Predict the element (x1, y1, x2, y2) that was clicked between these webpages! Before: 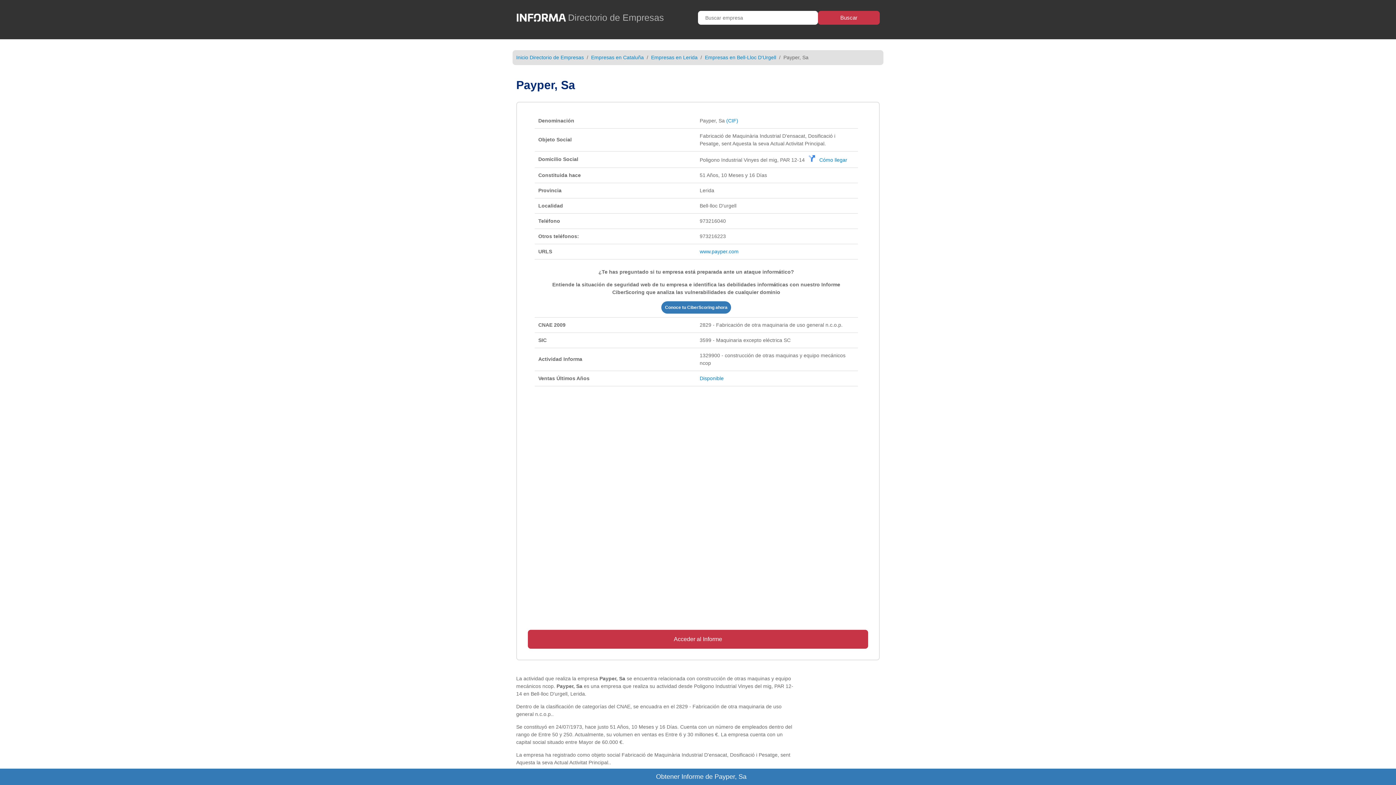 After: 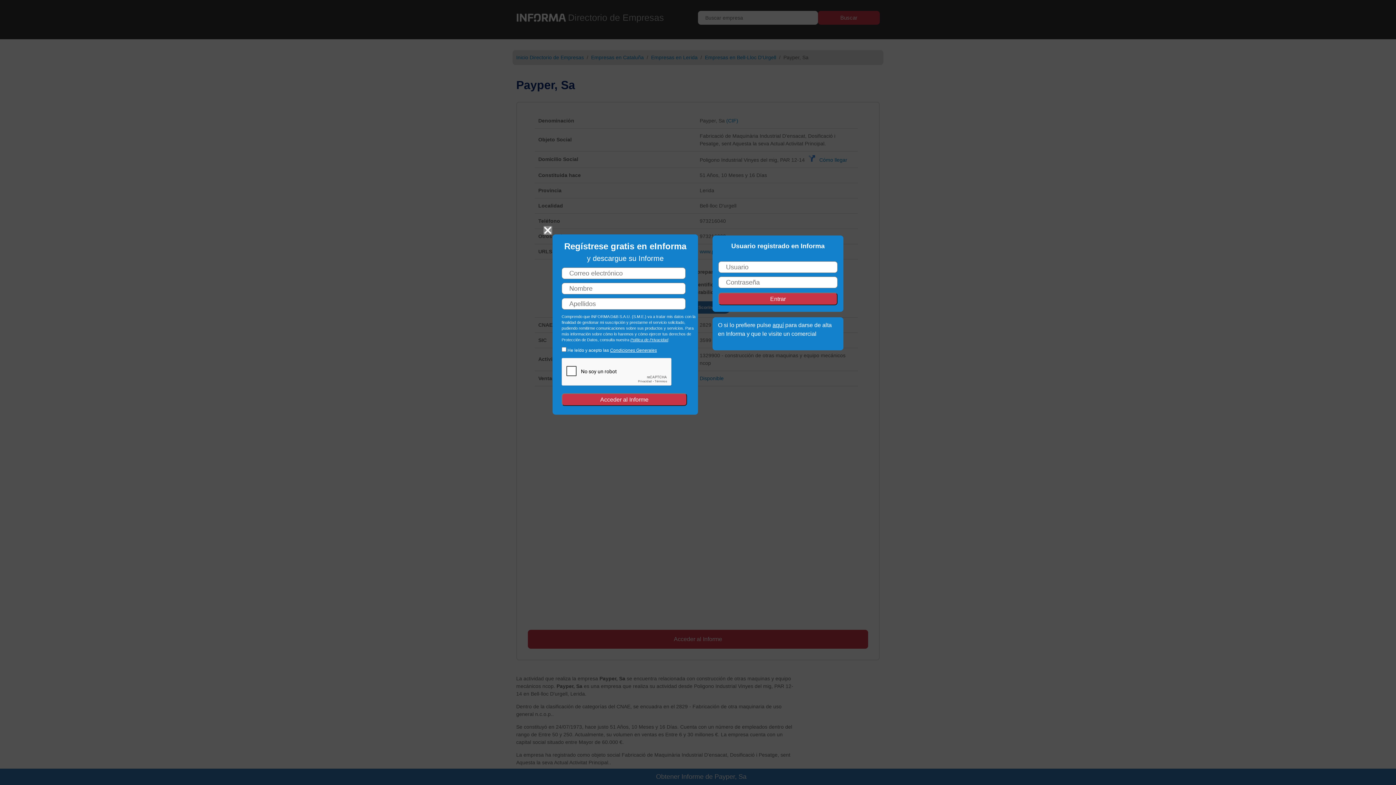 Action: label: Obtener Informe de Payper, Sa bbox: (656, 773, 746, 780)